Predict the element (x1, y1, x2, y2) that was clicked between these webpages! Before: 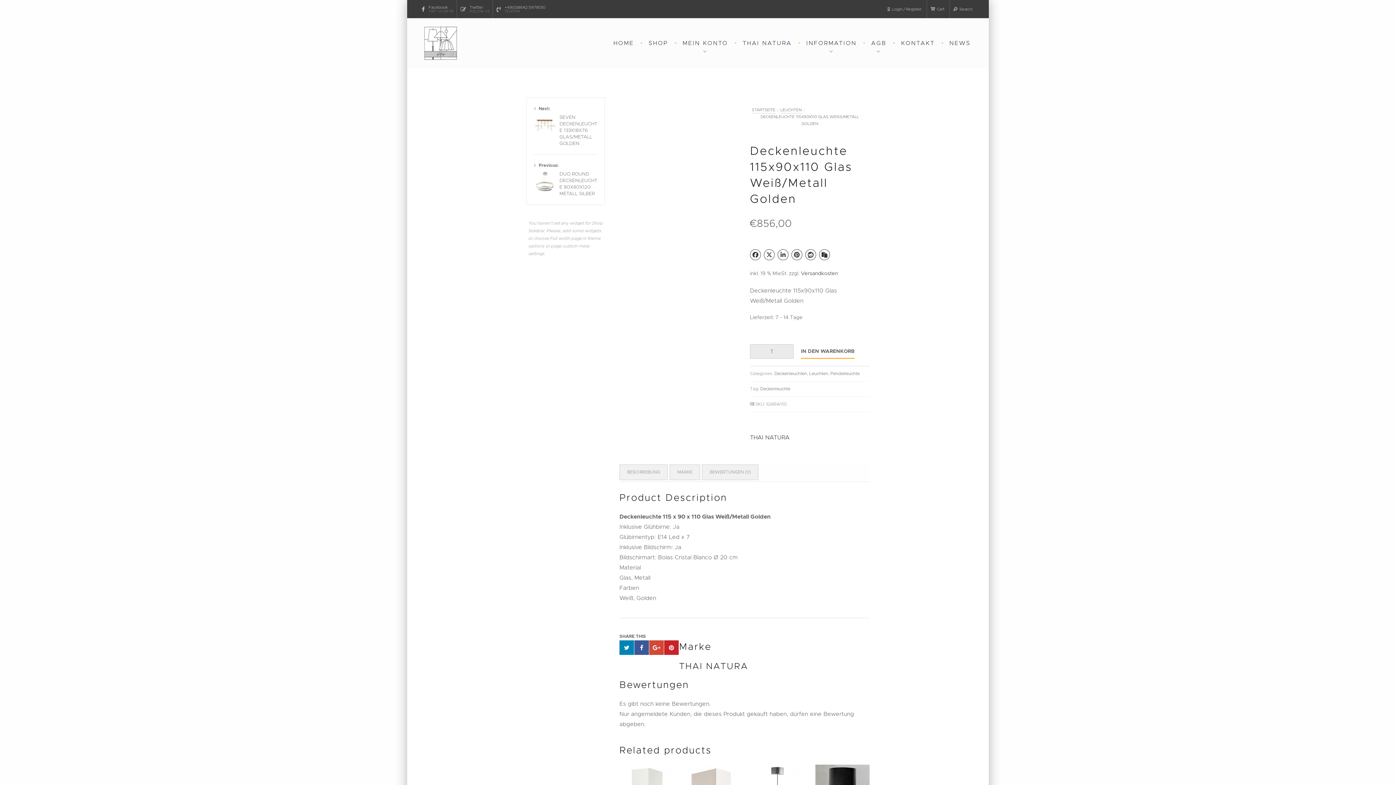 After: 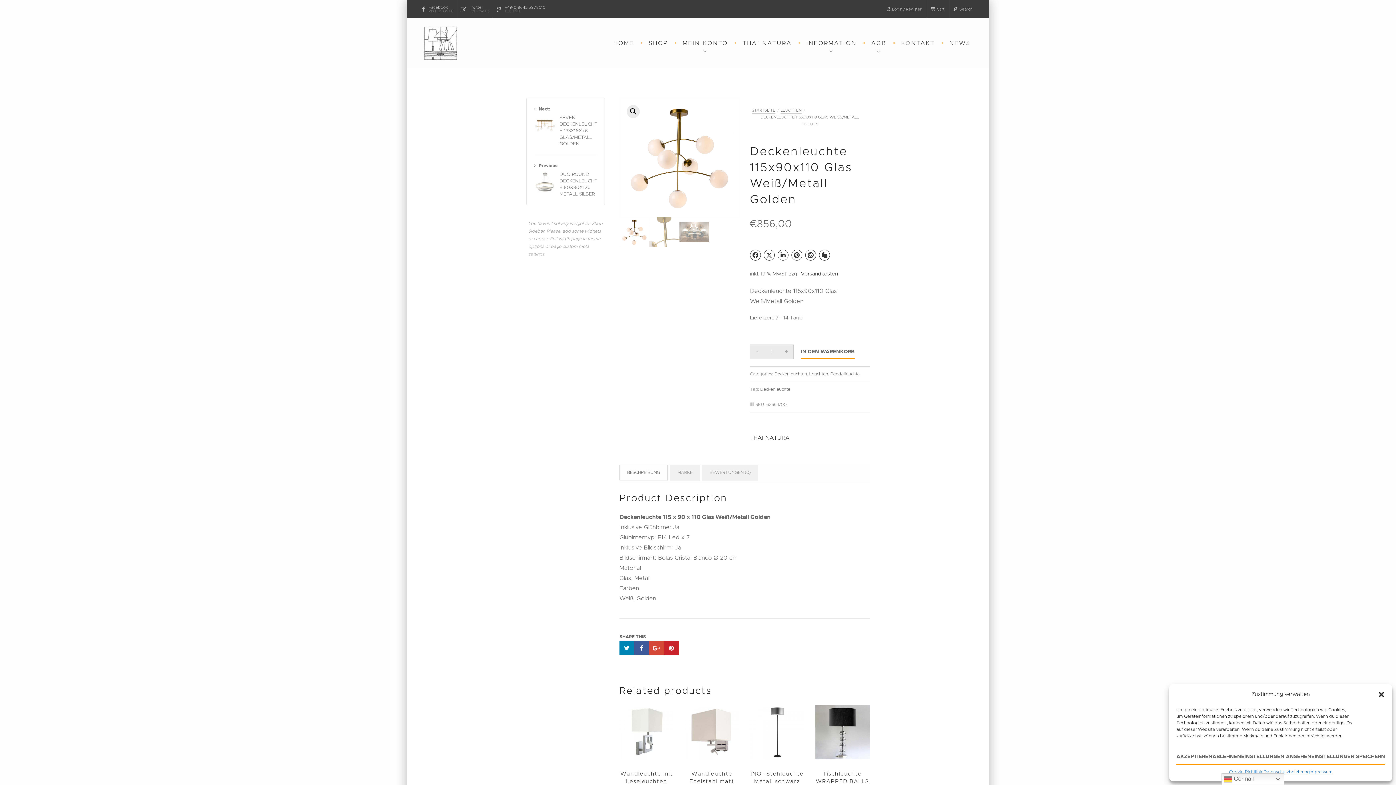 Action: bbox: (953, 1, 974, 16) label: Search